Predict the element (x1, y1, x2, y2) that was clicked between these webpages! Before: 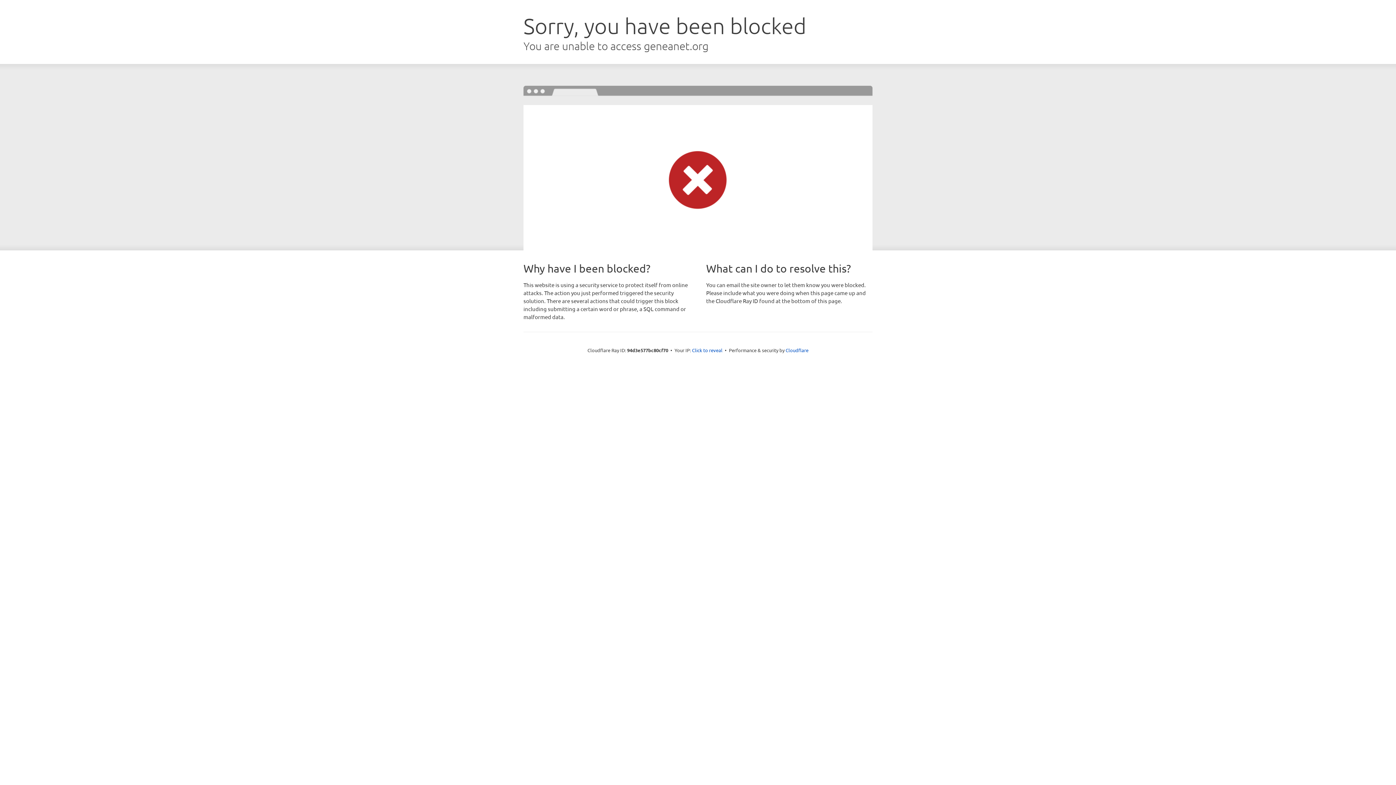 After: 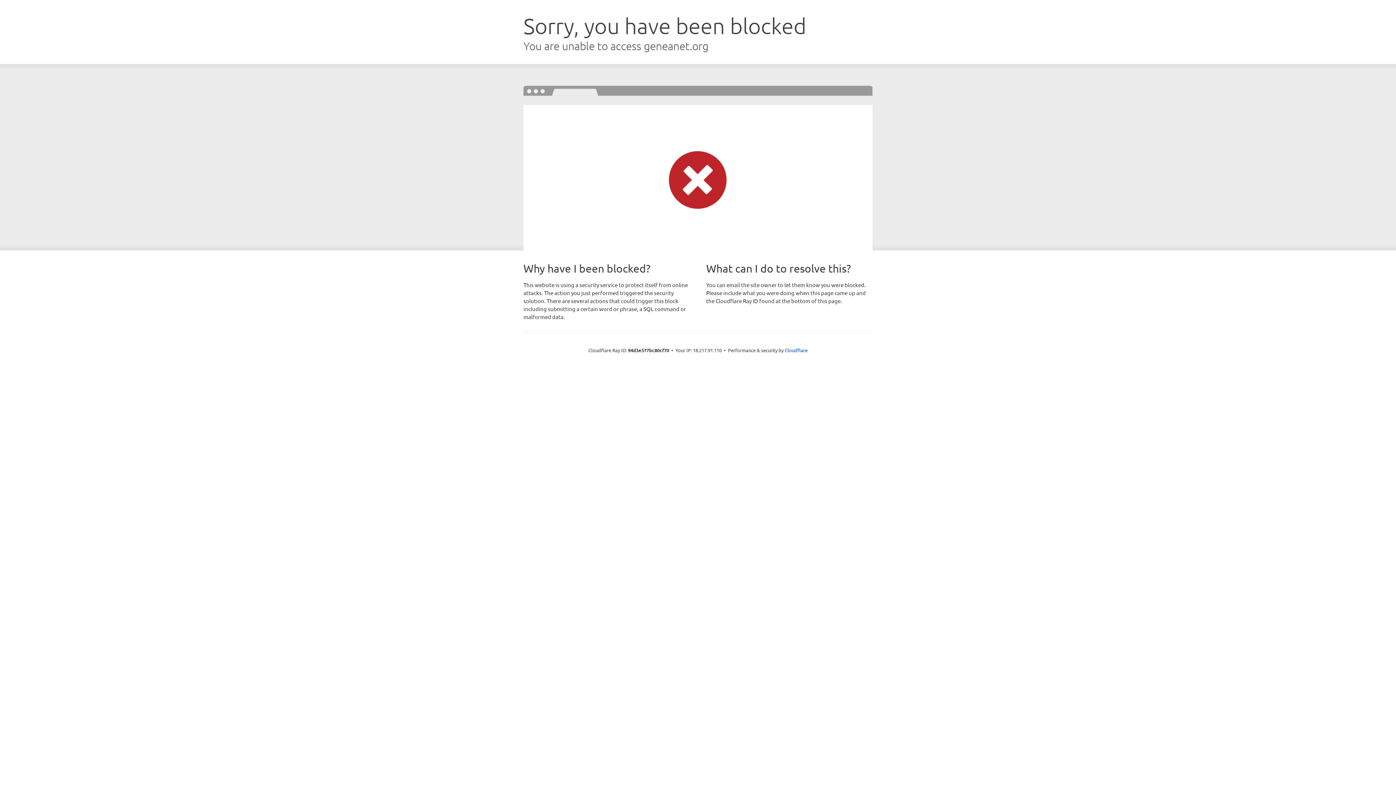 Action: label: Click to reveal bbox: (692, 346, 722, 353)